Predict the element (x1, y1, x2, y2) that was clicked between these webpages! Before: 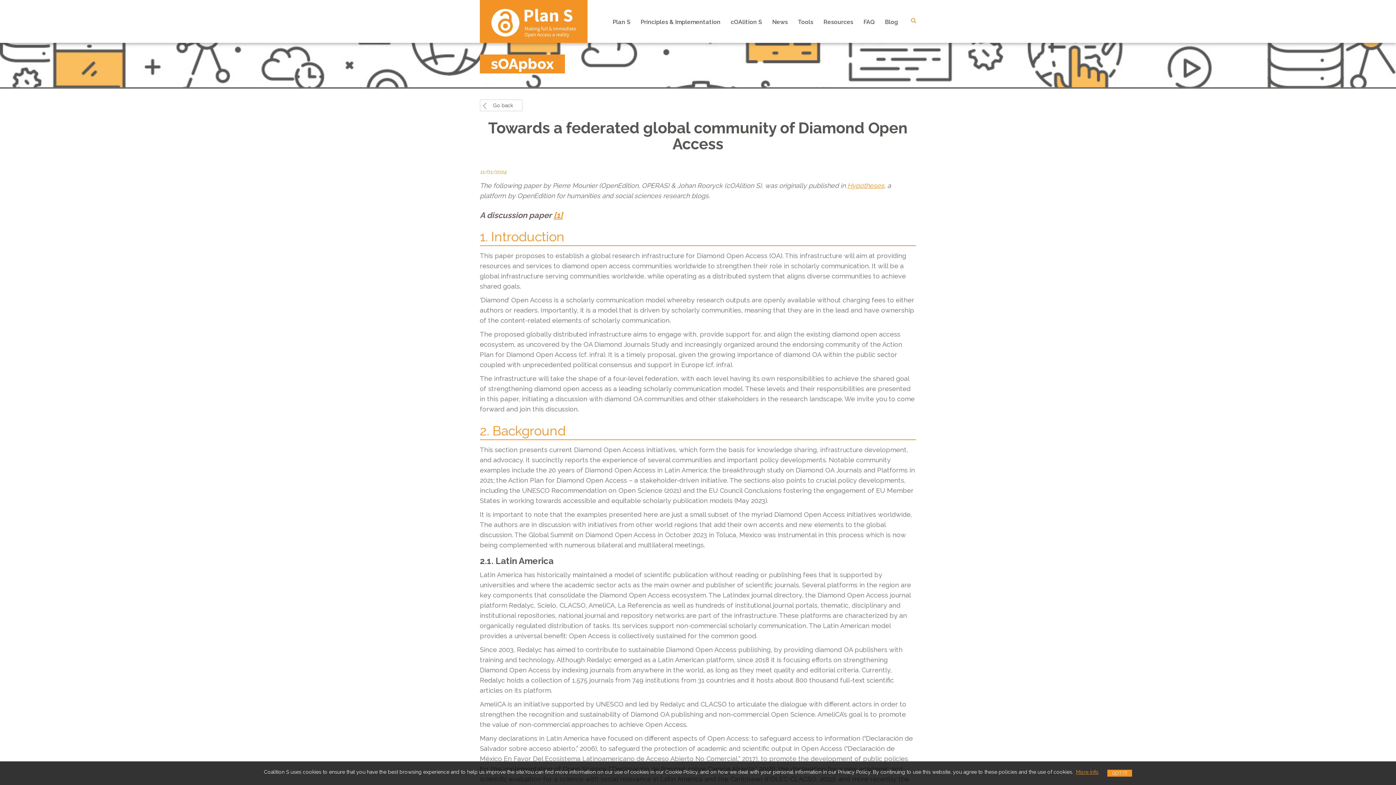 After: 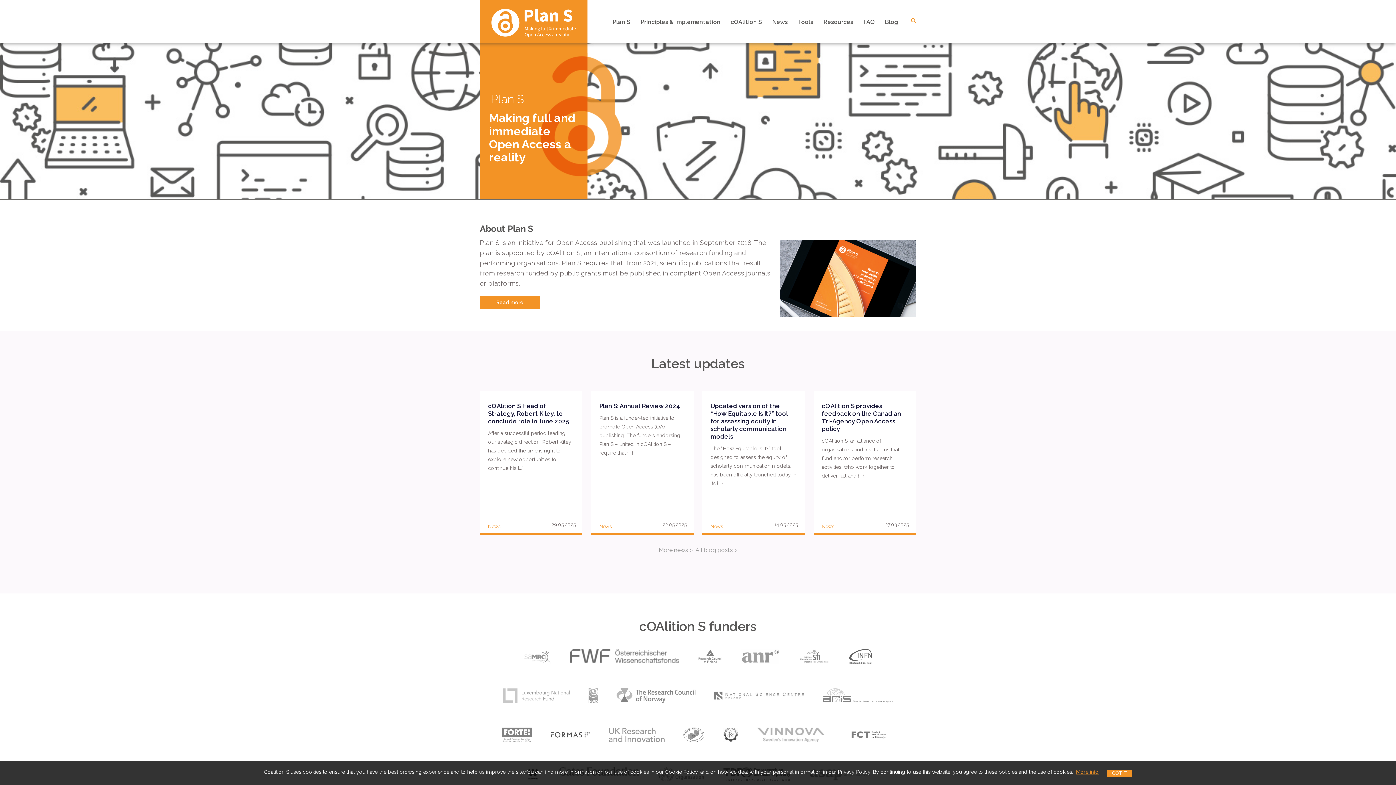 Action: bbox: (480, 0, 587, 43)